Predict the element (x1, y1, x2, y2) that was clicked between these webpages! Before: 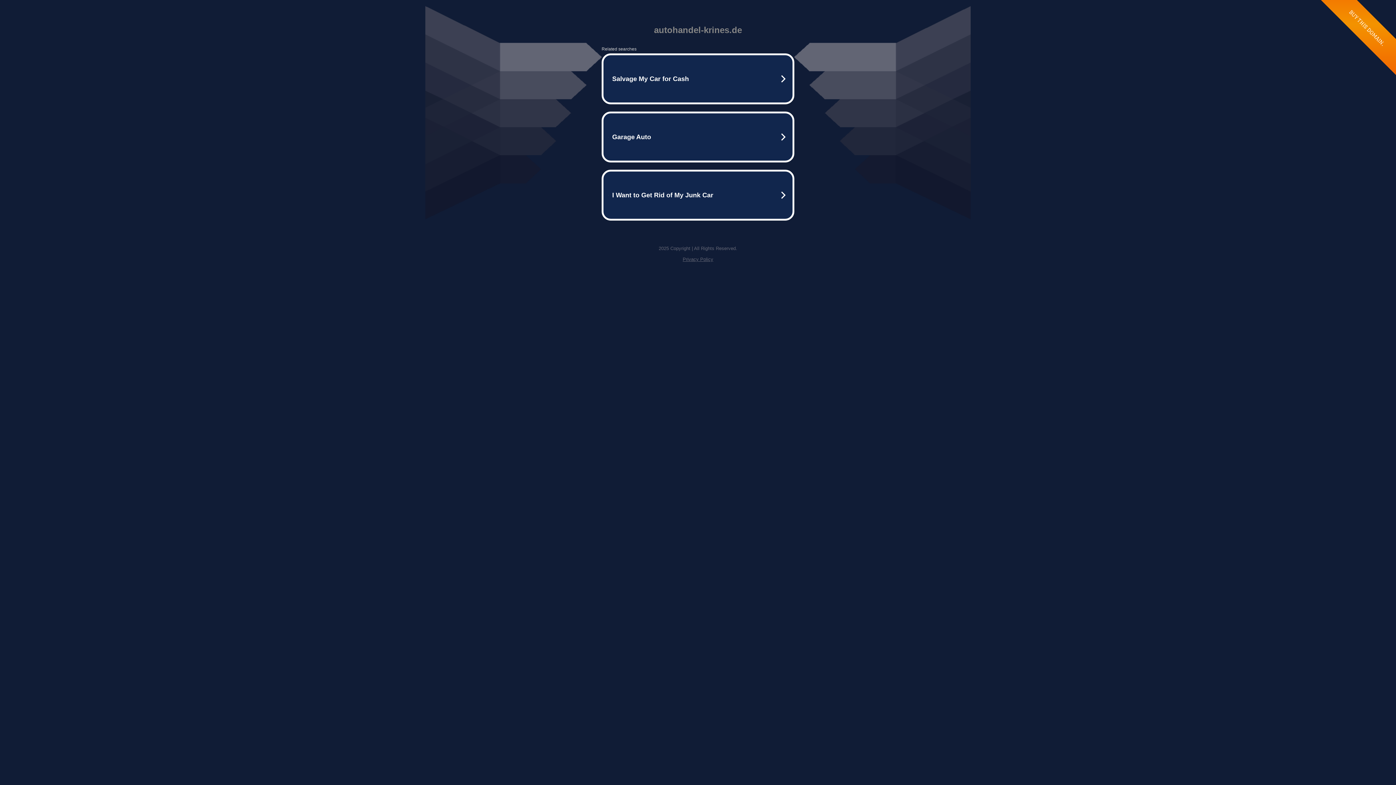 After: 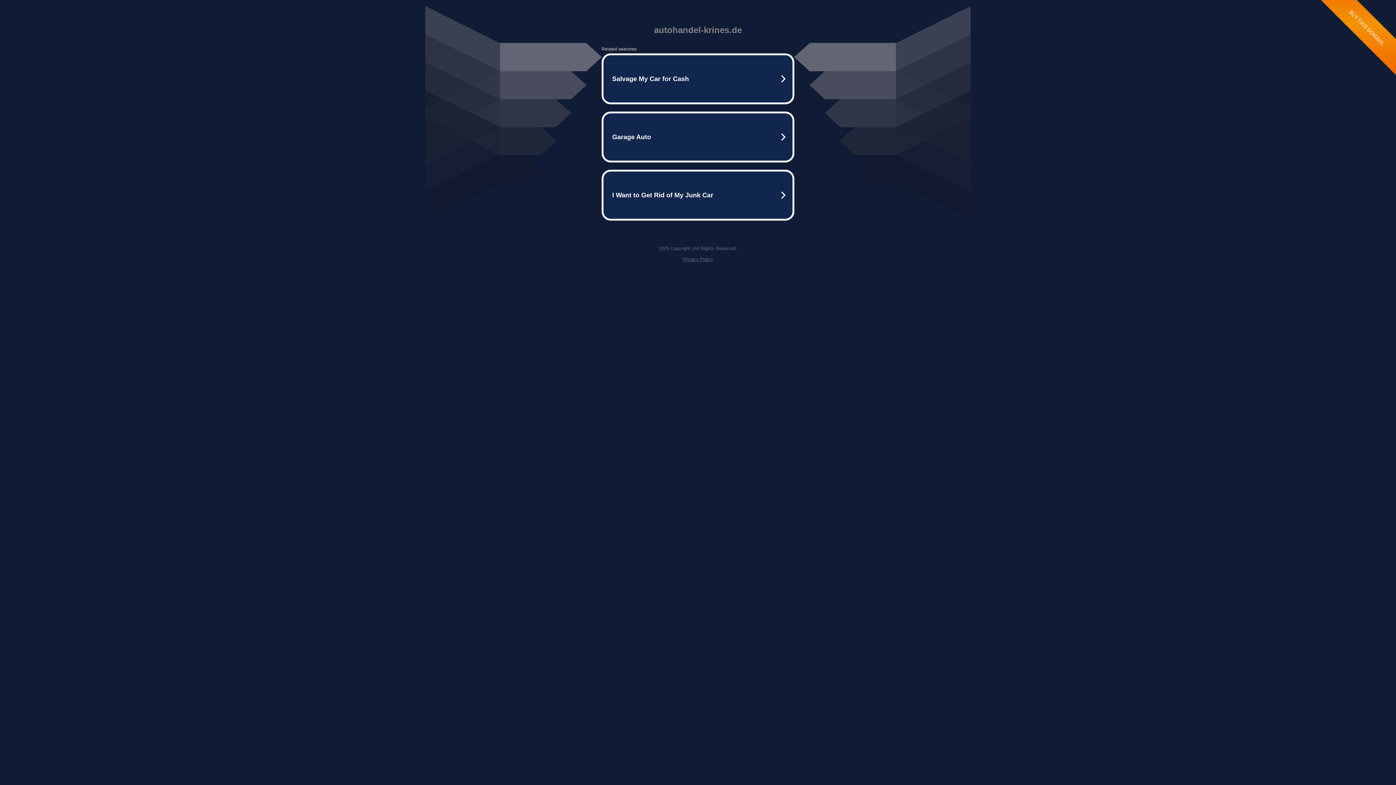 Action: bbox: (682, 256, 713, 262) label: Privacy Policy